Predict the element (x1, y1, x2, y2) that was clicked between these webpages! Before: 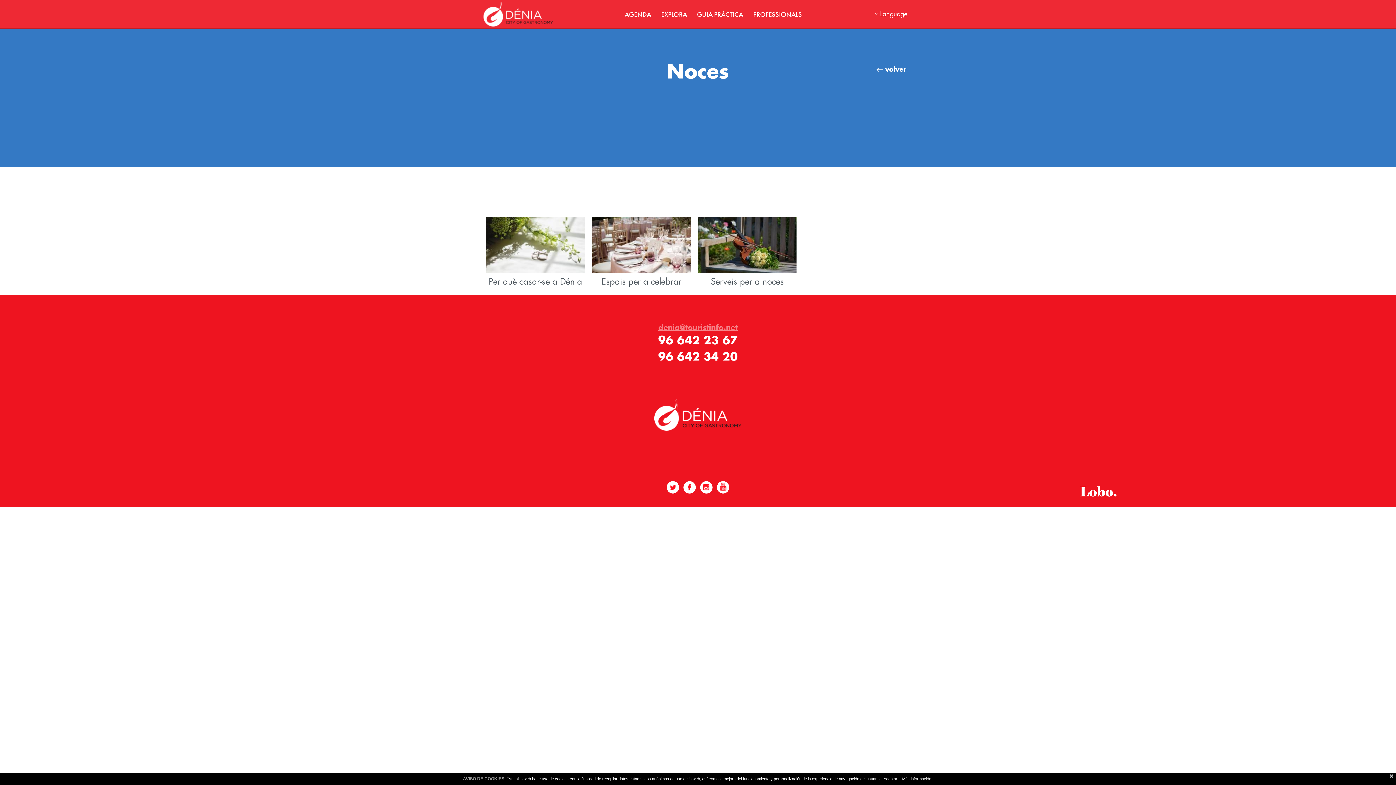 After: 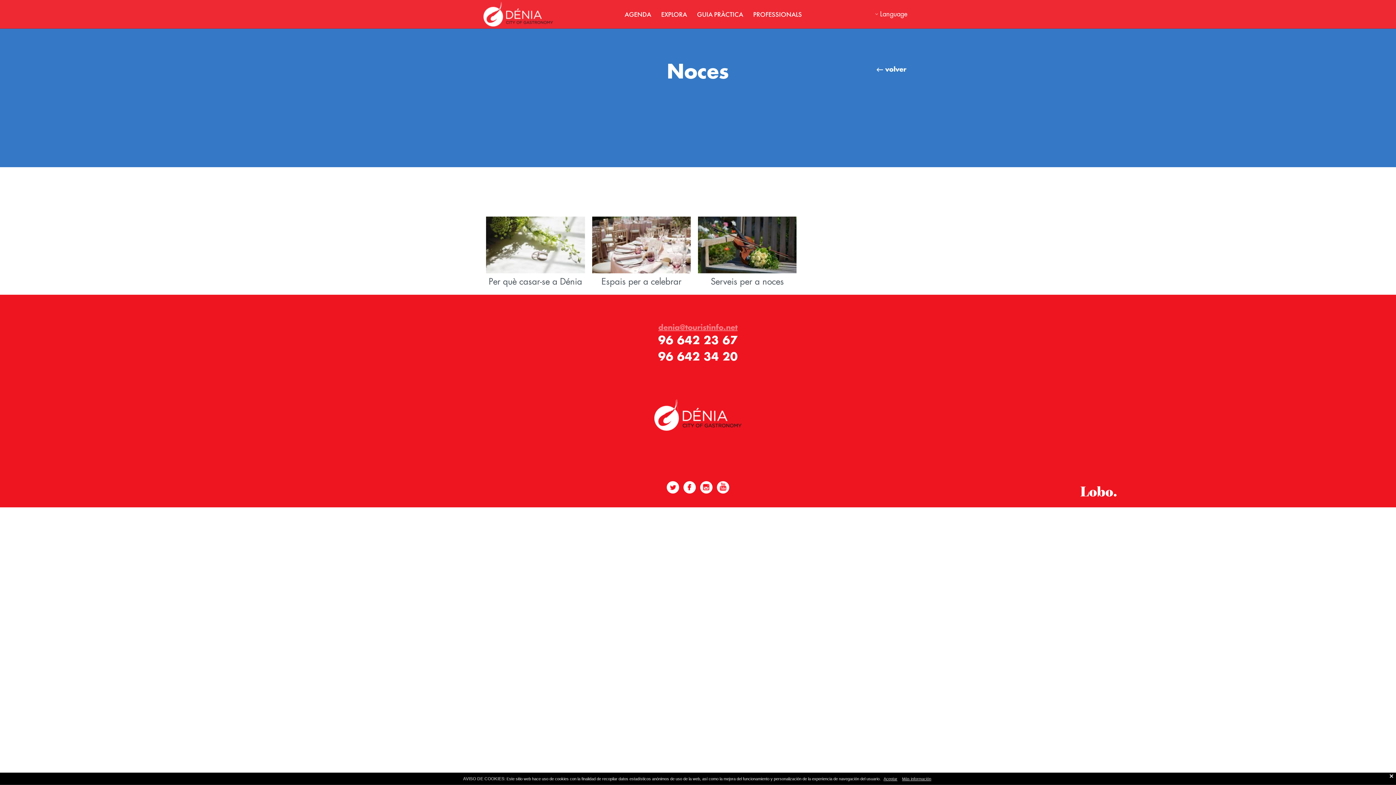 Action: bbox: (658, 333, 738, 347) label: 96 642 23 67